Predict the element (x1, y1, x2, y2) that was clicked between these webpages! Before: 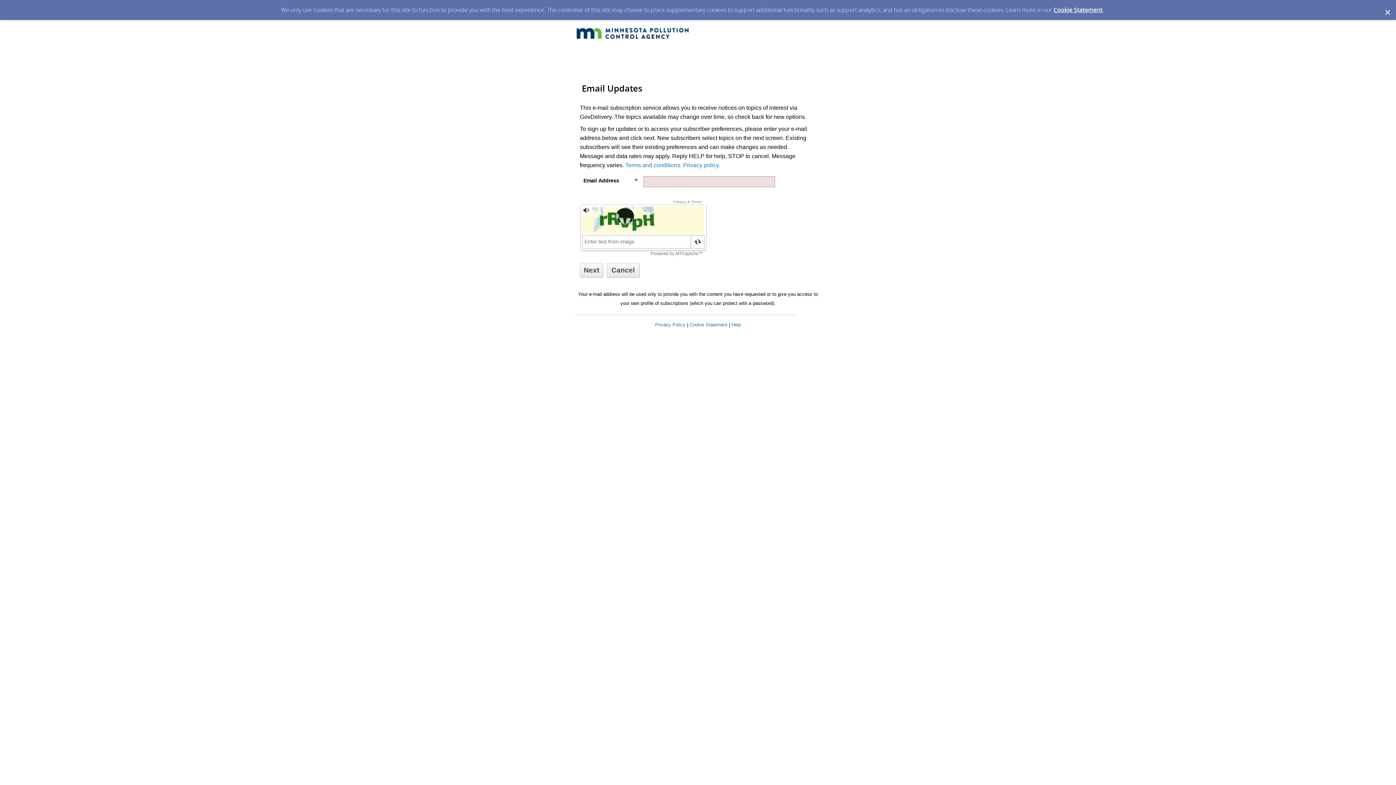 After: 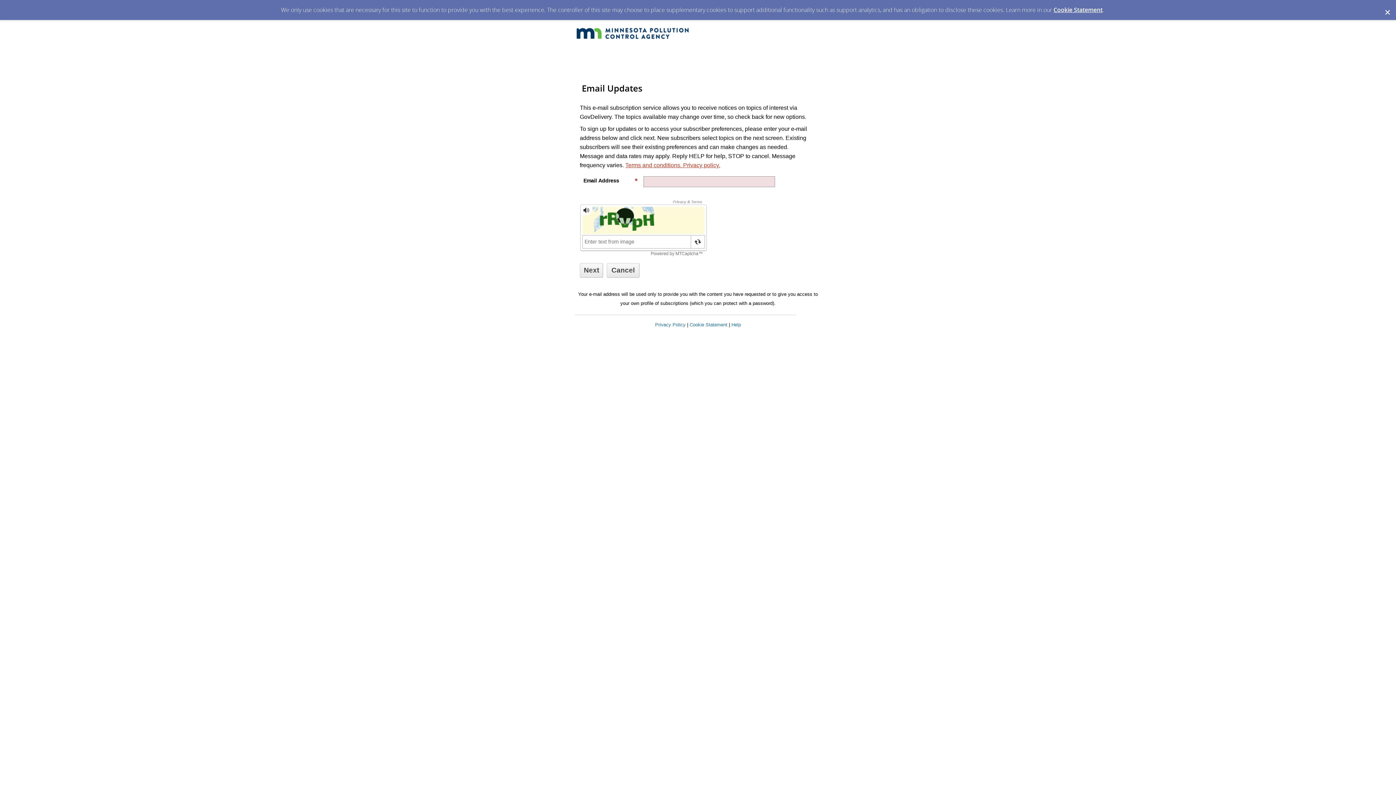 Action: bbox: (625, 162, 720, 168) label: Terms and conditions. Privacy policy.